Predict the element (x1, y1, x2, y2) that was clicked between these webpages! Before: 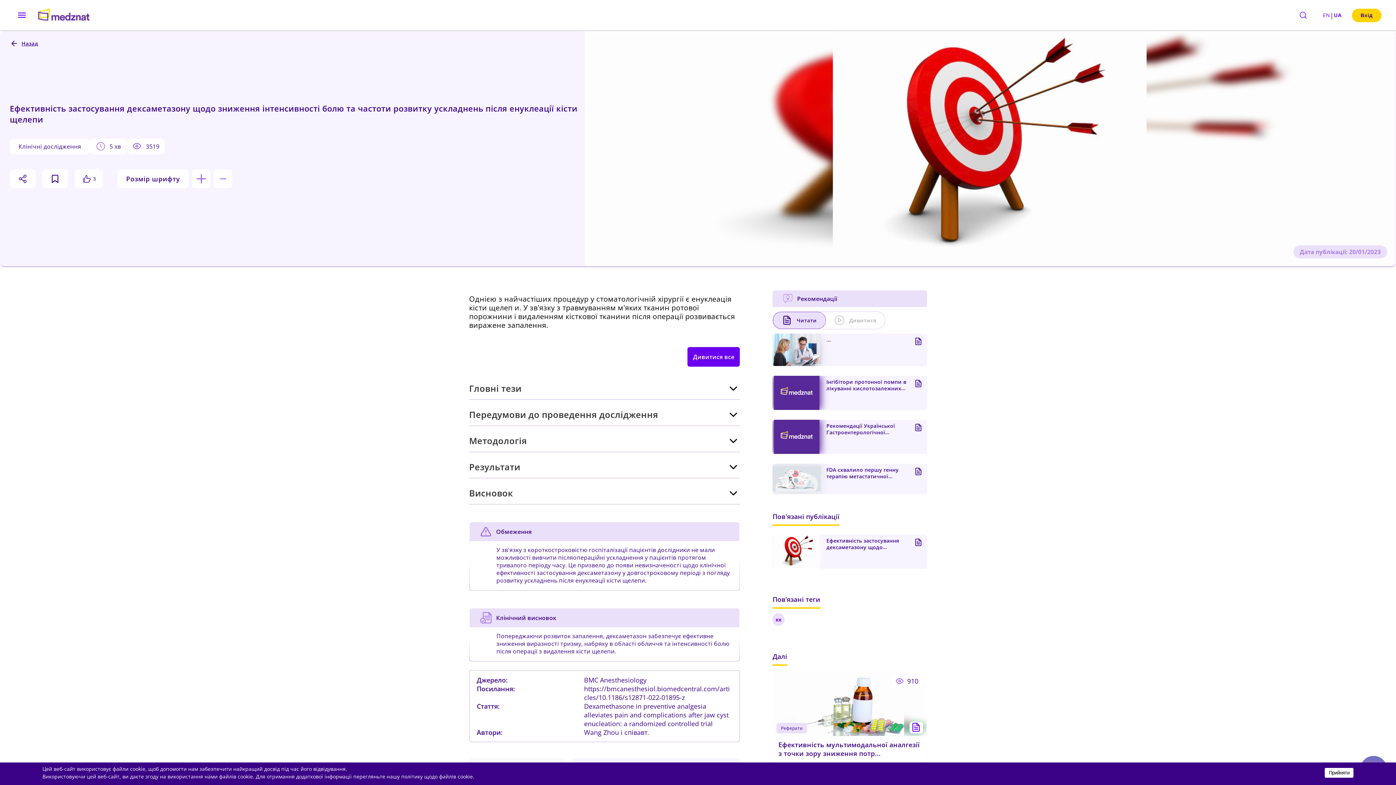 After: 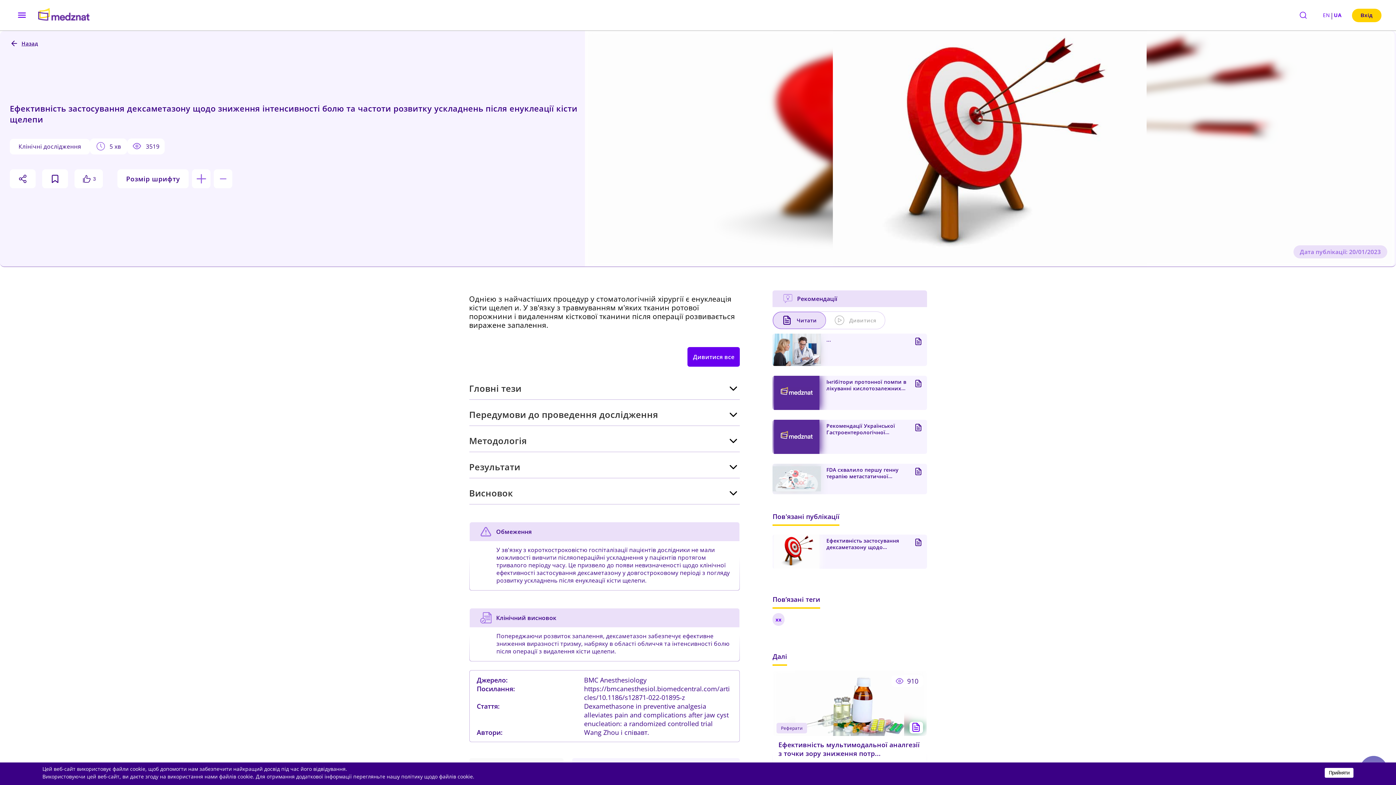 Action: label: menu-toggle-icon bbox: (14, 9, 29, 20)